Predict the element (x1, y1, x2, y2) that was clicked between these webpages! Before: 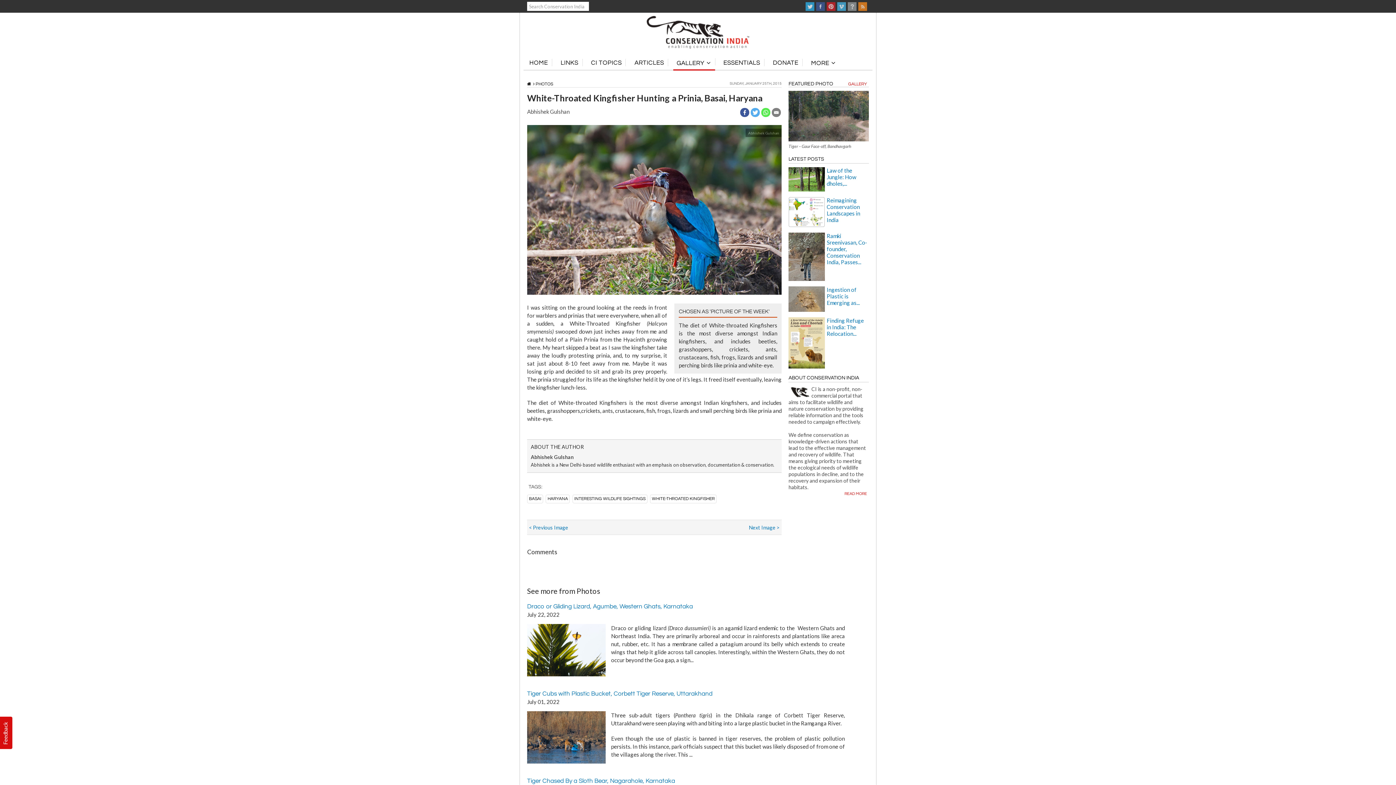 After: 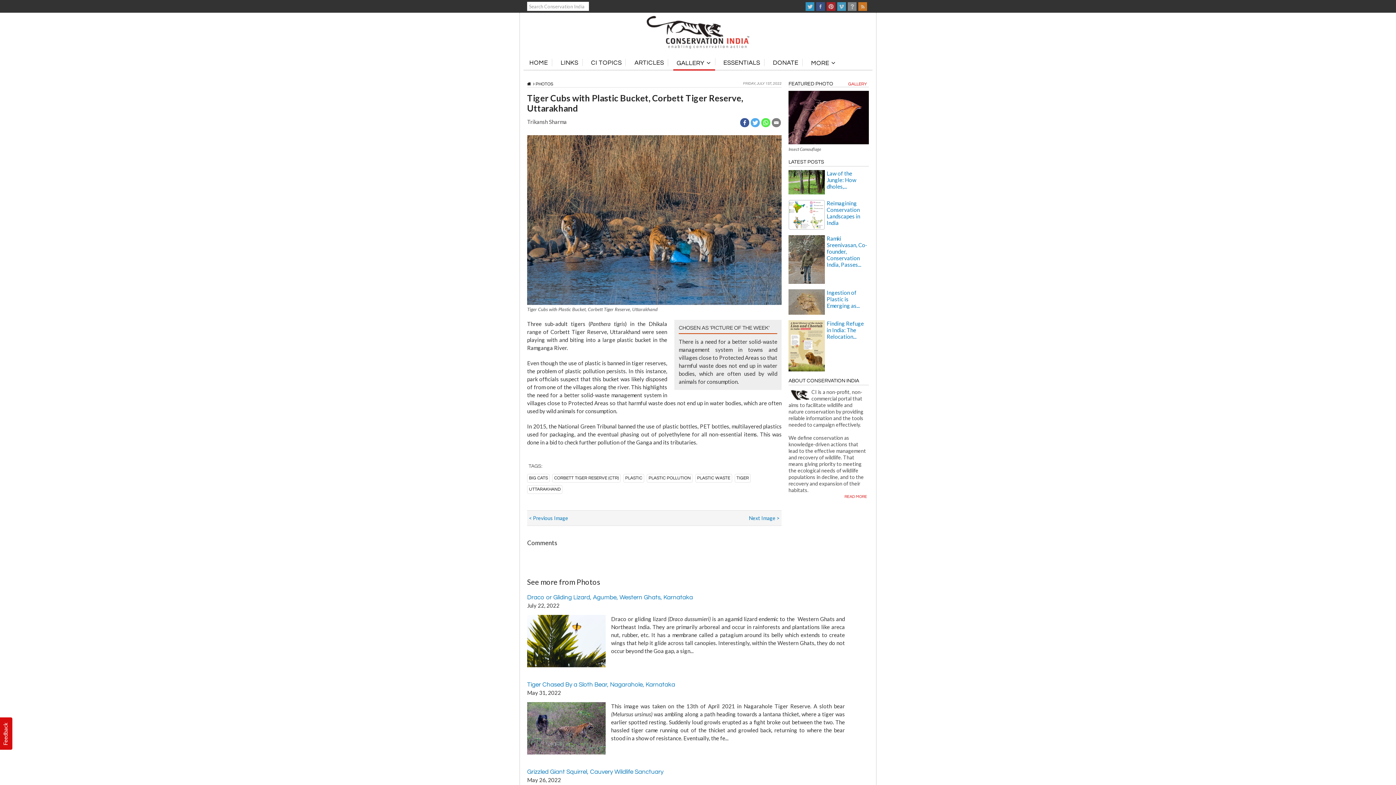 Action: label: Tiger Cubs with Plastic Bucket, Corbett Tiger Reserve, Uttarakhand bbox: (527, 691, 712, 697)